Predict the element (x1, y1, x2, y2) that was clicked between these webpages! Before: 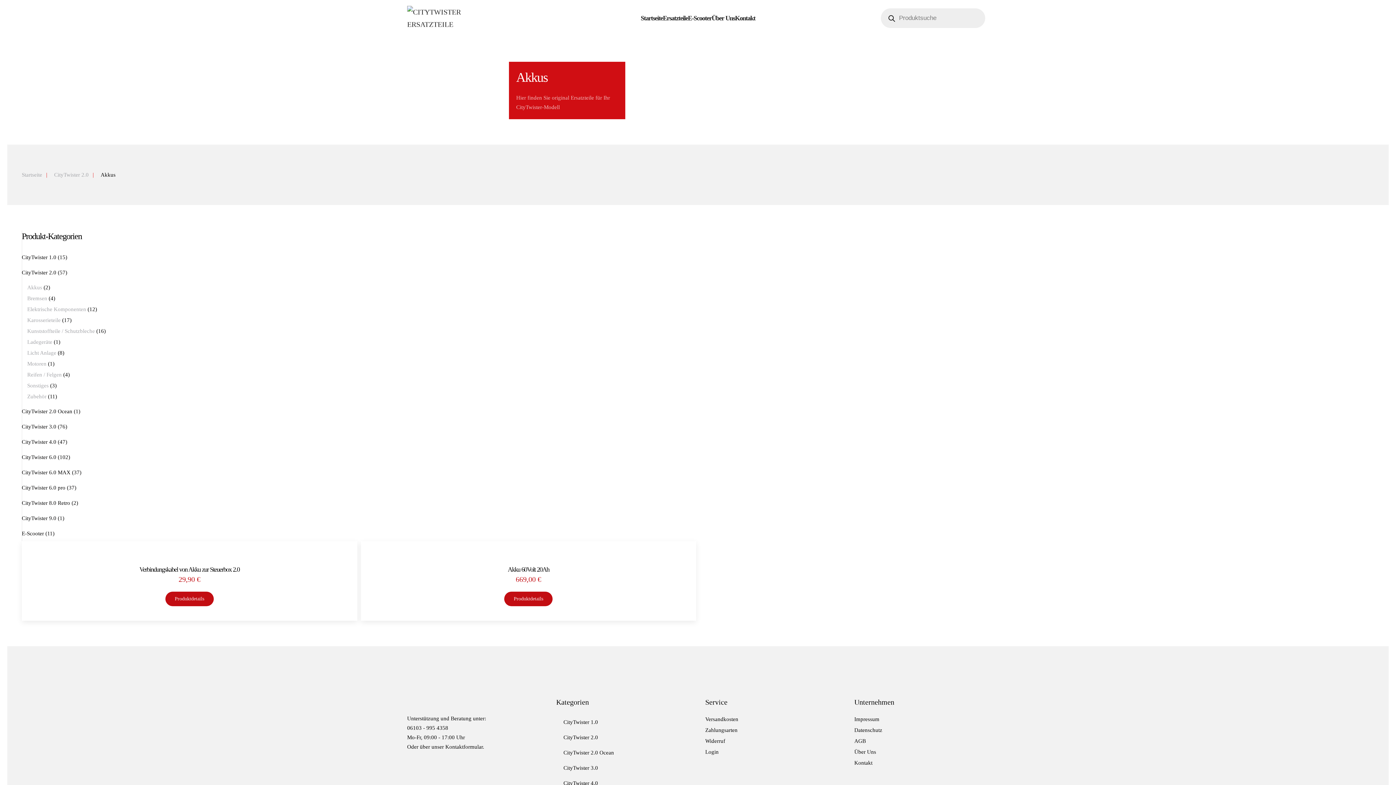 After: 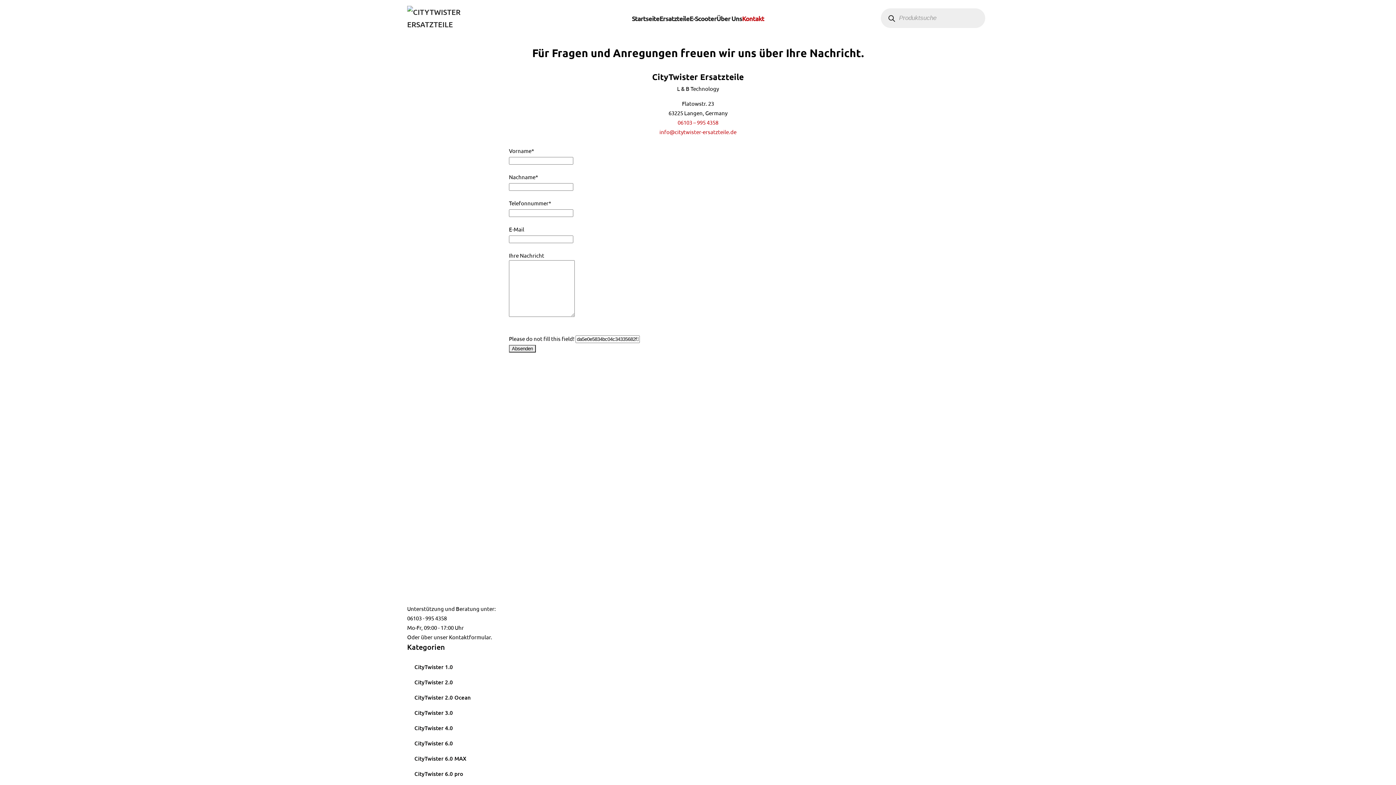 Action: bbox: (735, 0, 755, 36) label: Kontakt